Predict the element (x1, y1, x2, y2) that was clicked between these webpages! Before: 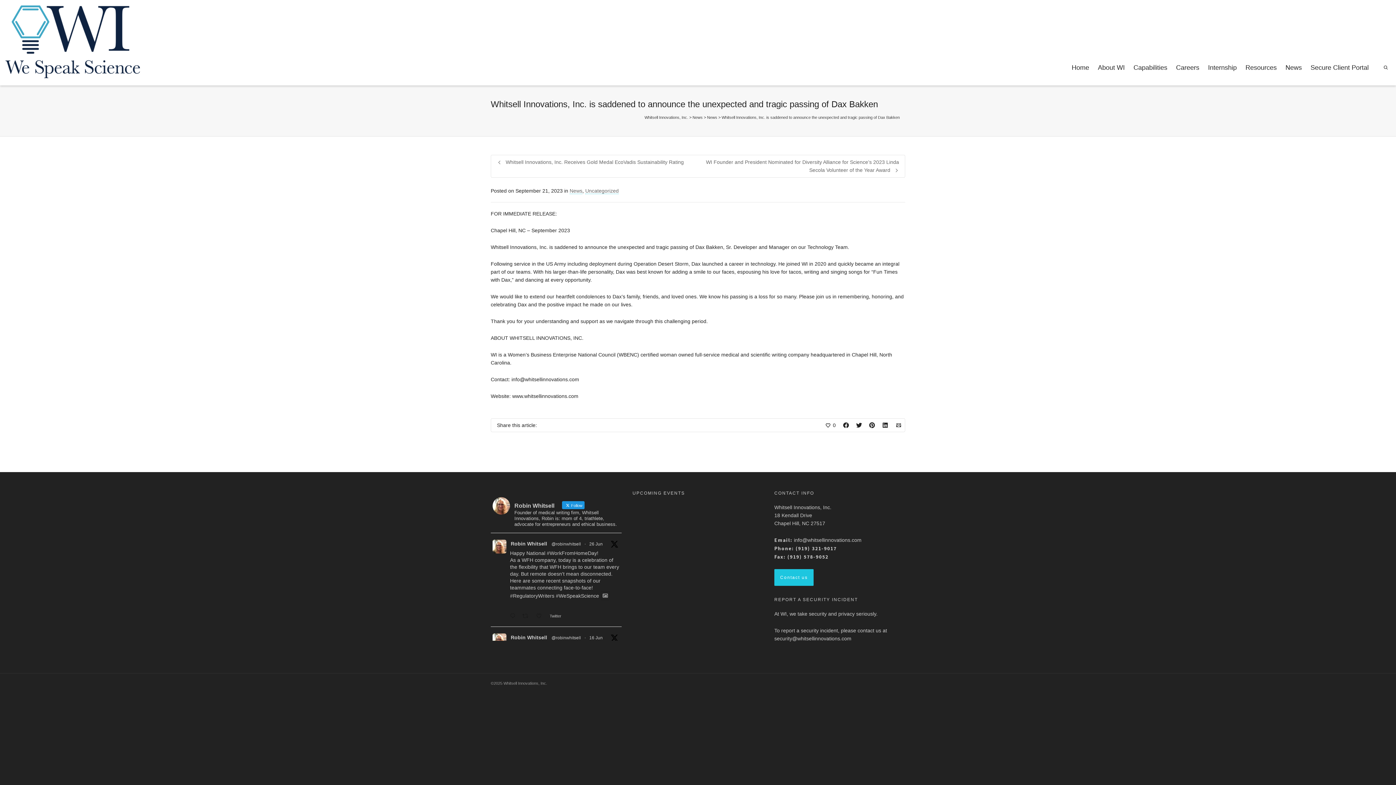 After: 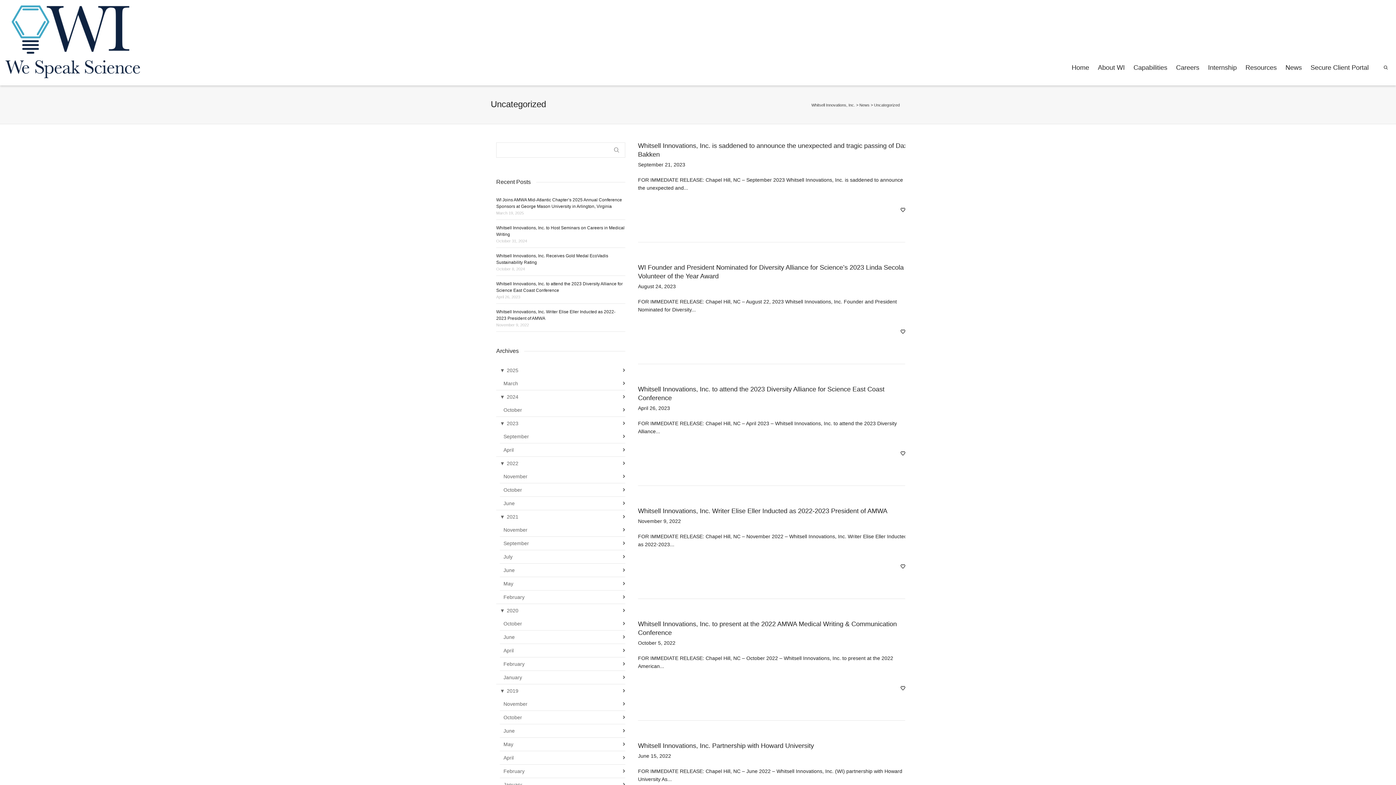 Action: label: Uncategorized bbox: (585, 188, 618, 194)